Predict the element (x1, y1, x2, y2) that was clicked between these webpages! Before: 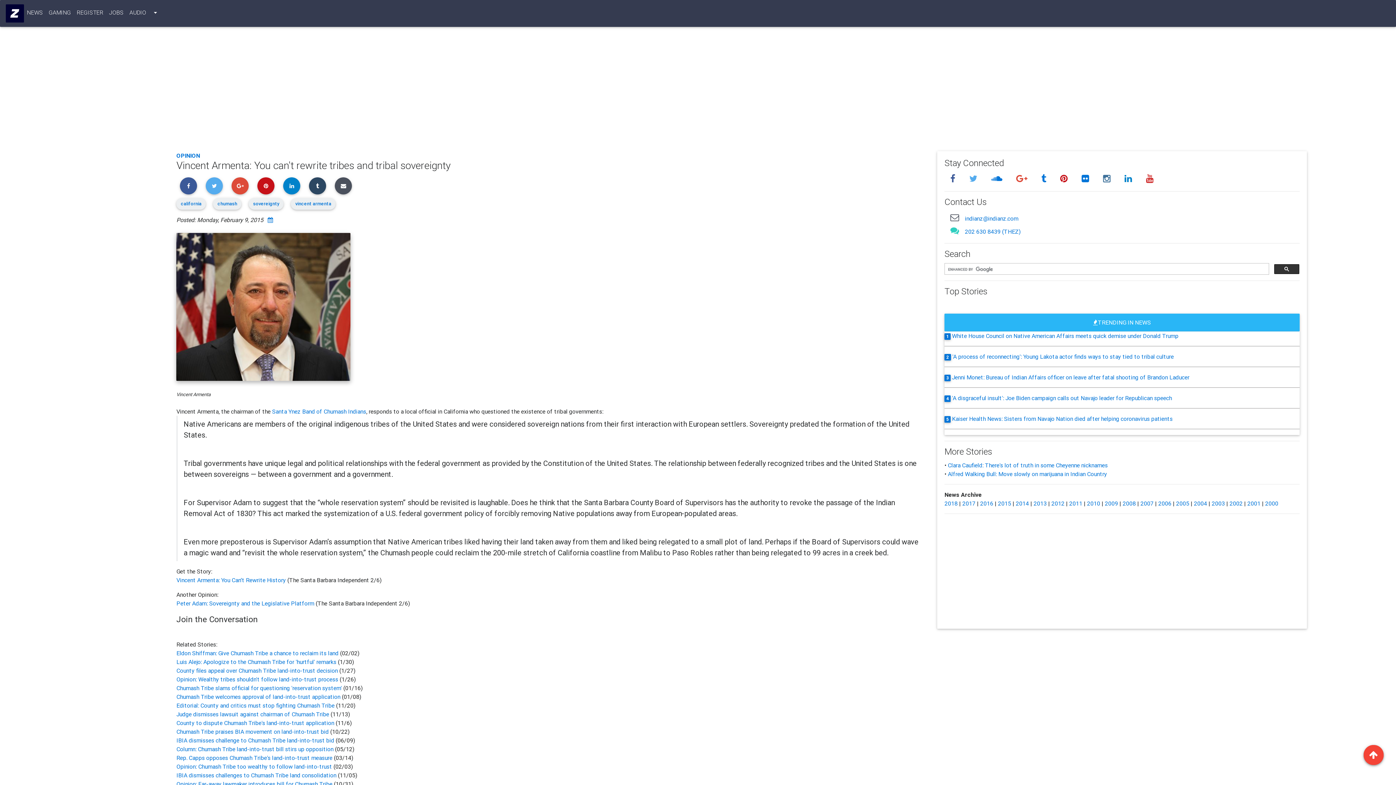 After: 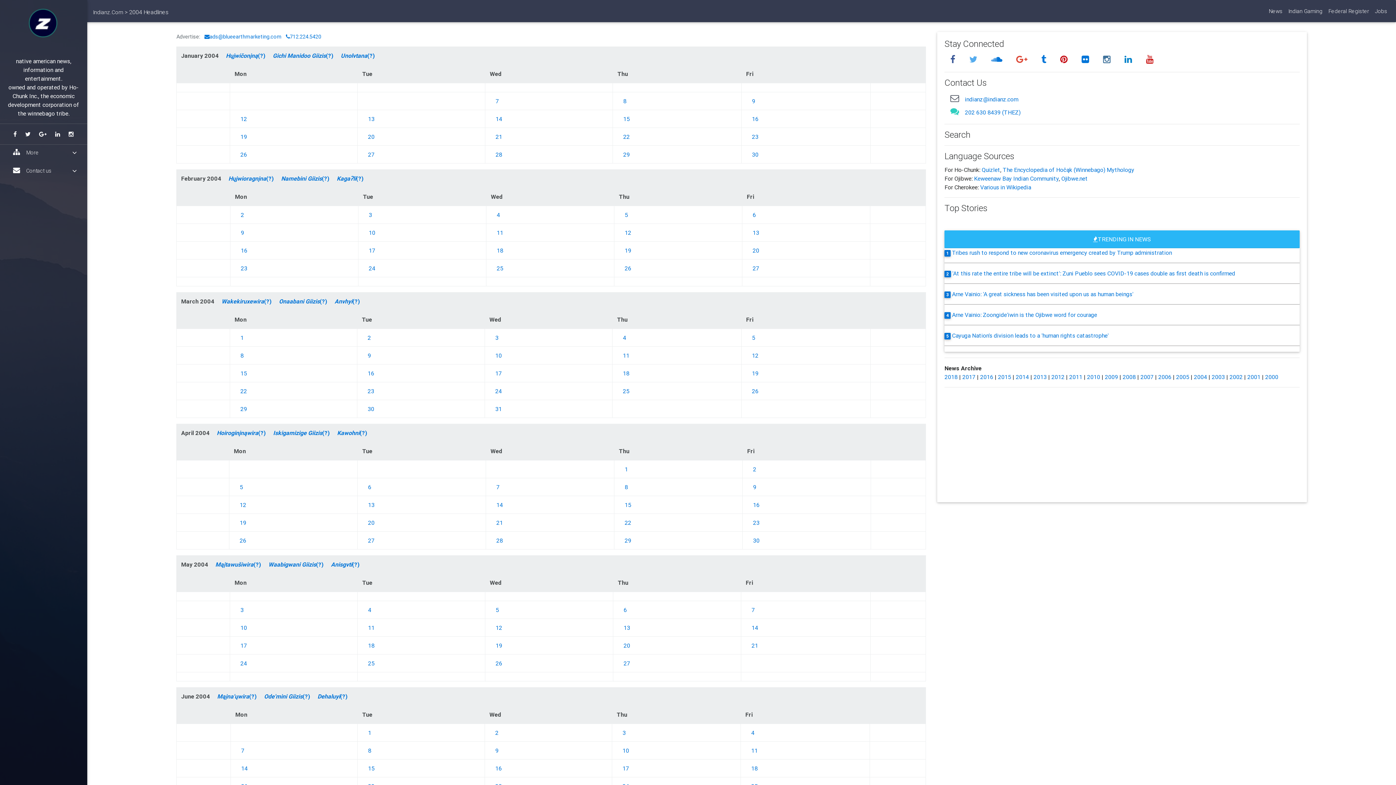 Action: label: 2004 bbox: (1194, 500, 1207, 507)